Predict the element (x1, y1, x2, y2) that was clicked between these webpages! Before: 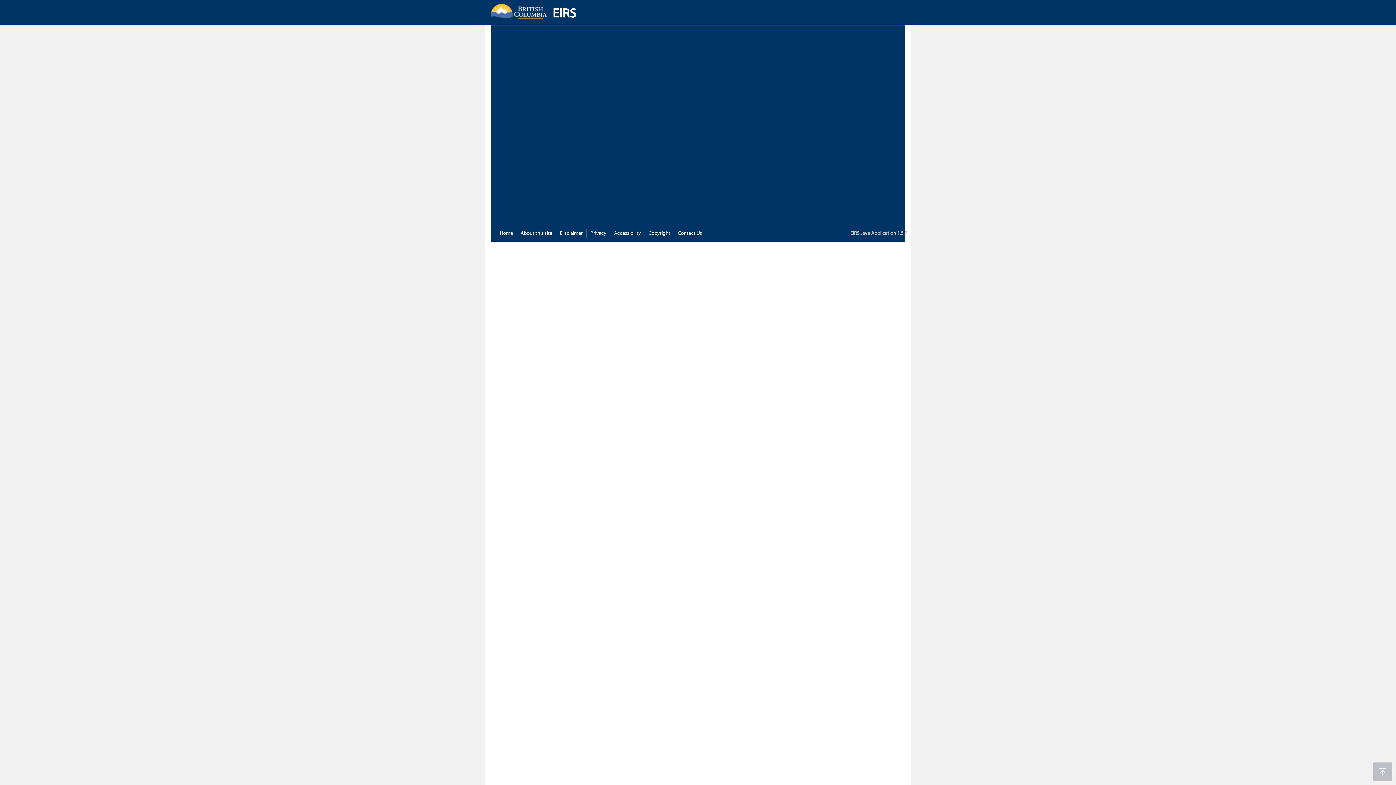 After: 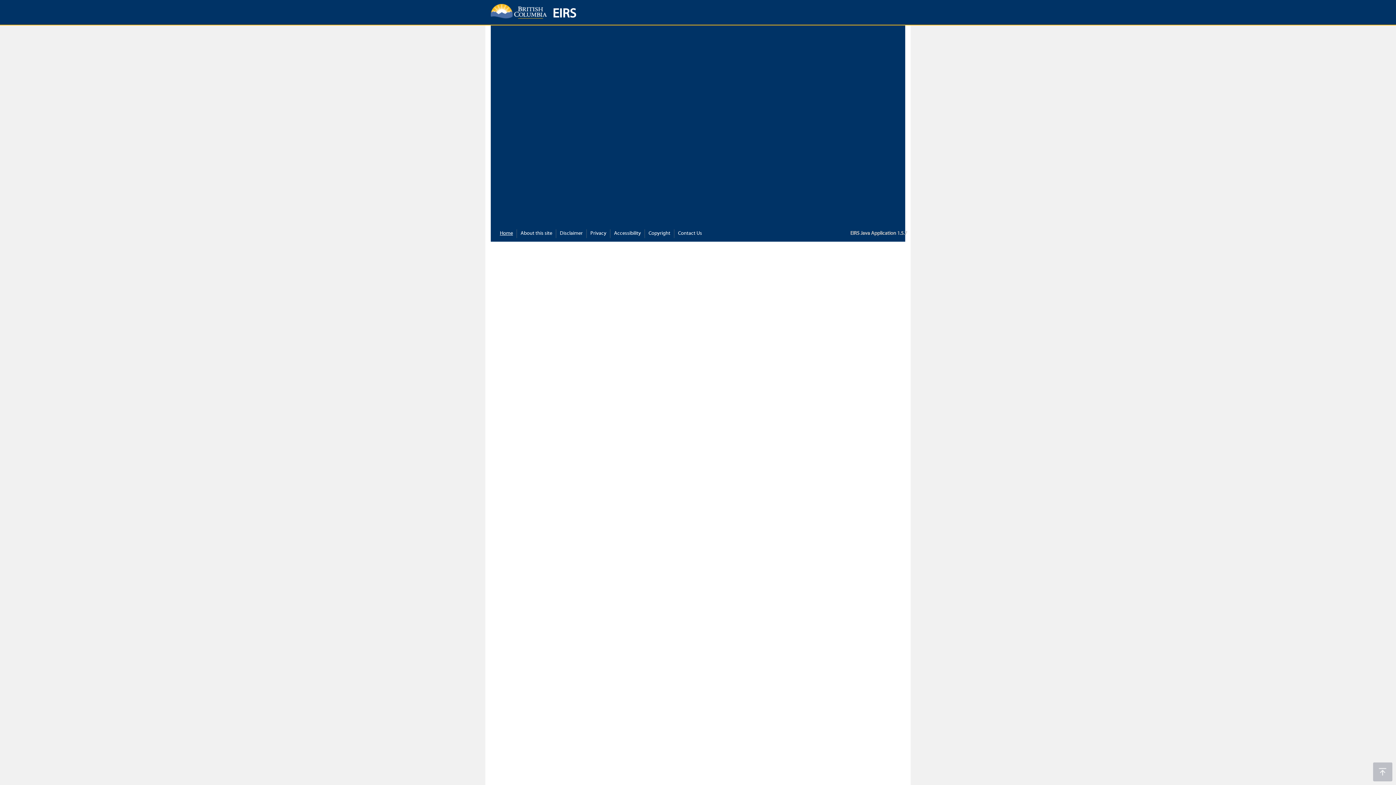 Action: bbox: (500, 230, 513, 237) label: Home